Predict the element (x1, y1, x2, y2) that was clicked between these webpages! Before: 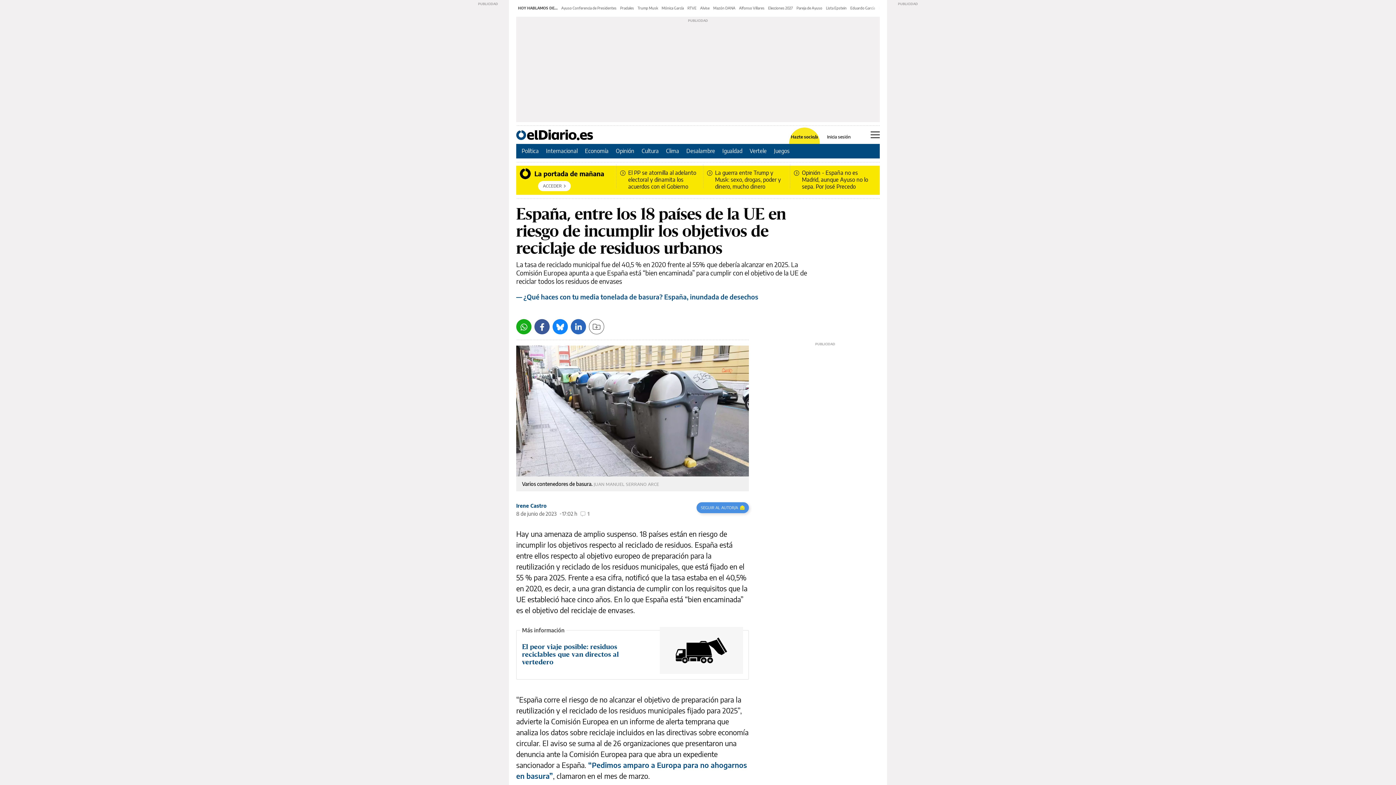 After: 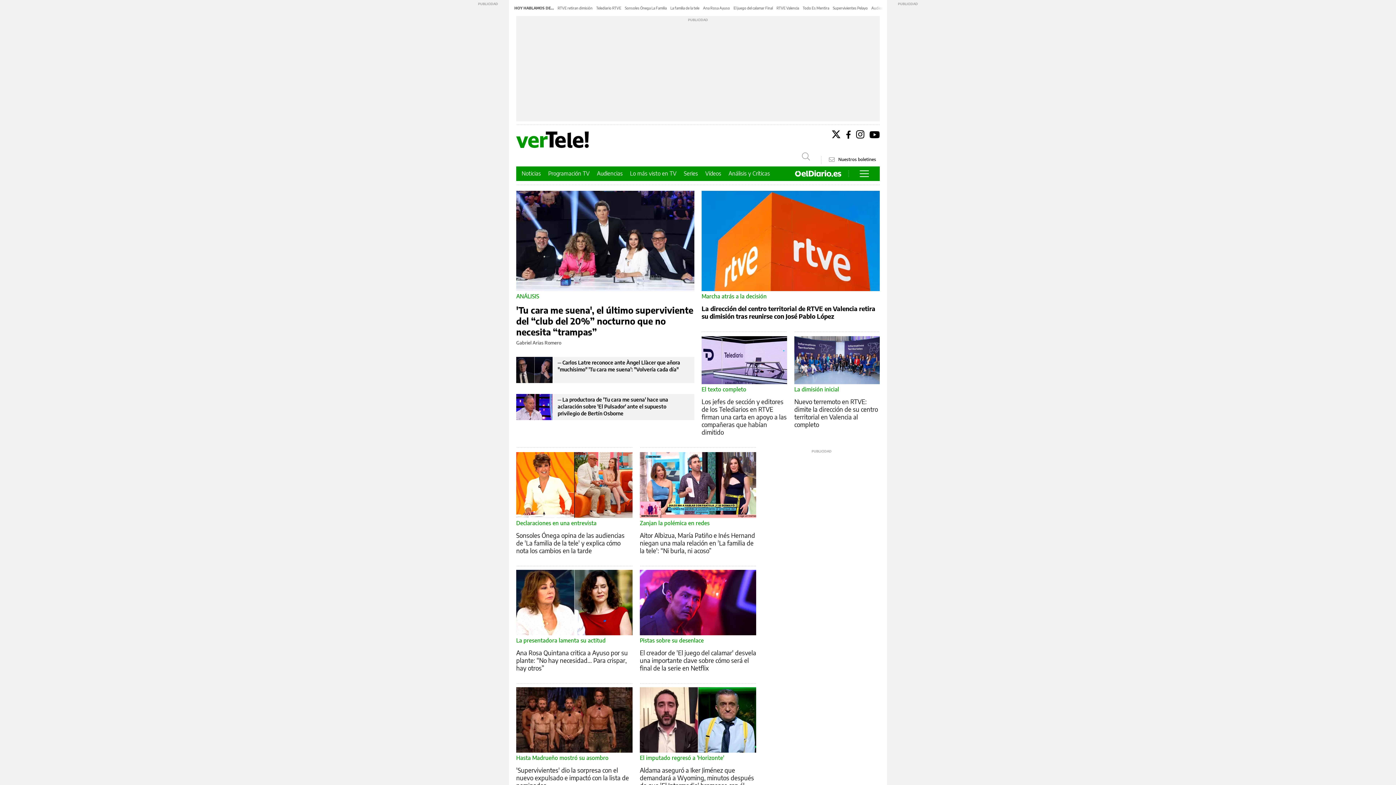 Action: label: Vertele bbox: (749, 147, 766, 154)